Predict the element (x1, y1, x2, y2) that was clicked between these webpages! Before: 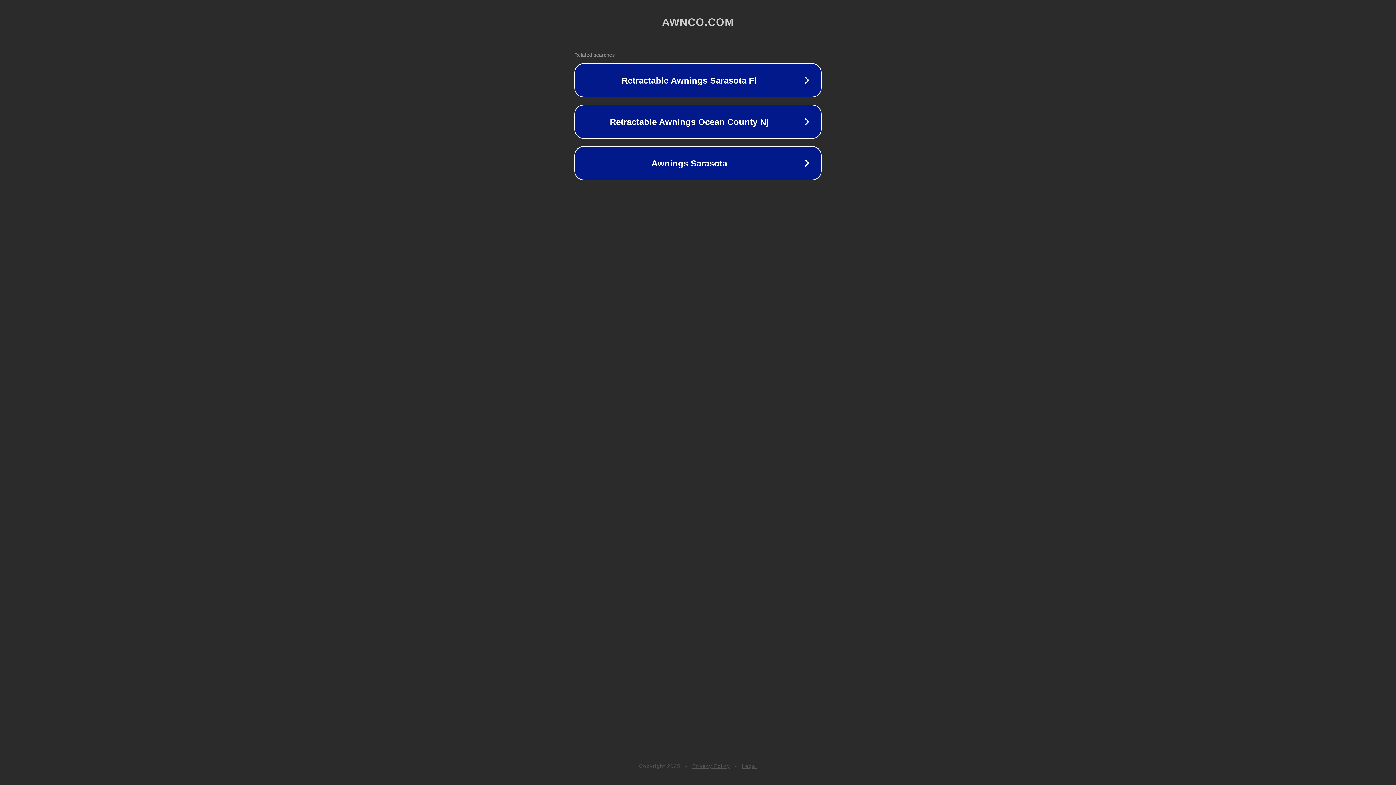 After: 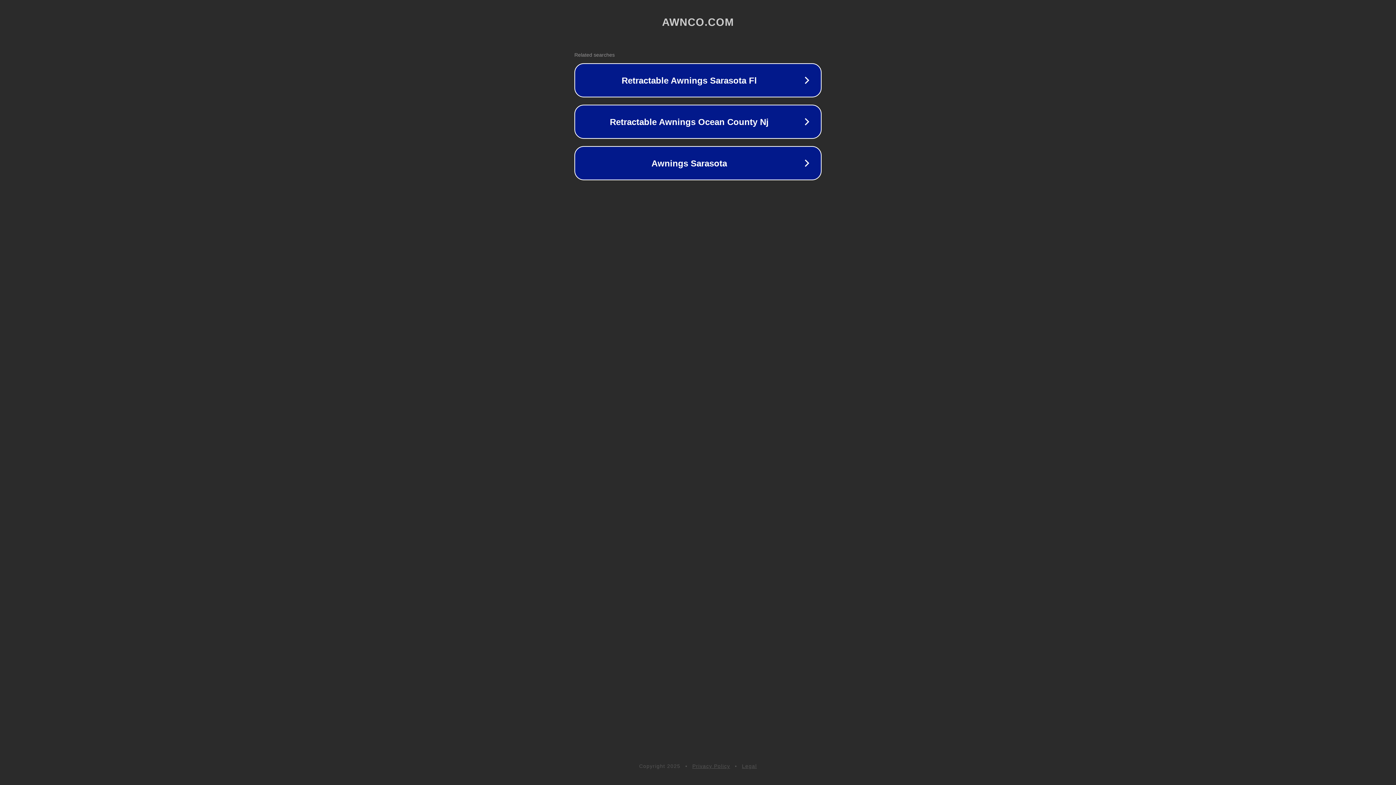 Action: label: Privacy Policy bbox: (692, 763, 730, 769)